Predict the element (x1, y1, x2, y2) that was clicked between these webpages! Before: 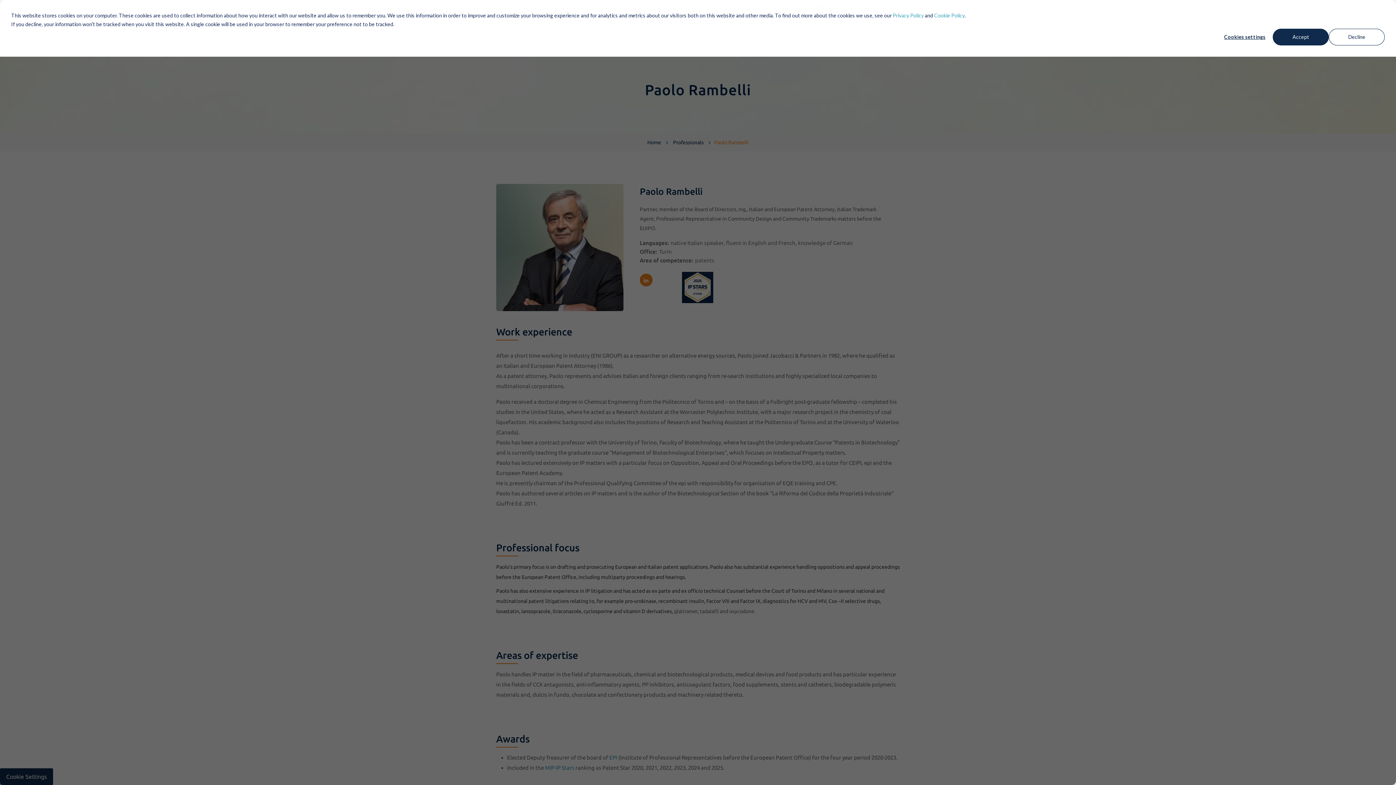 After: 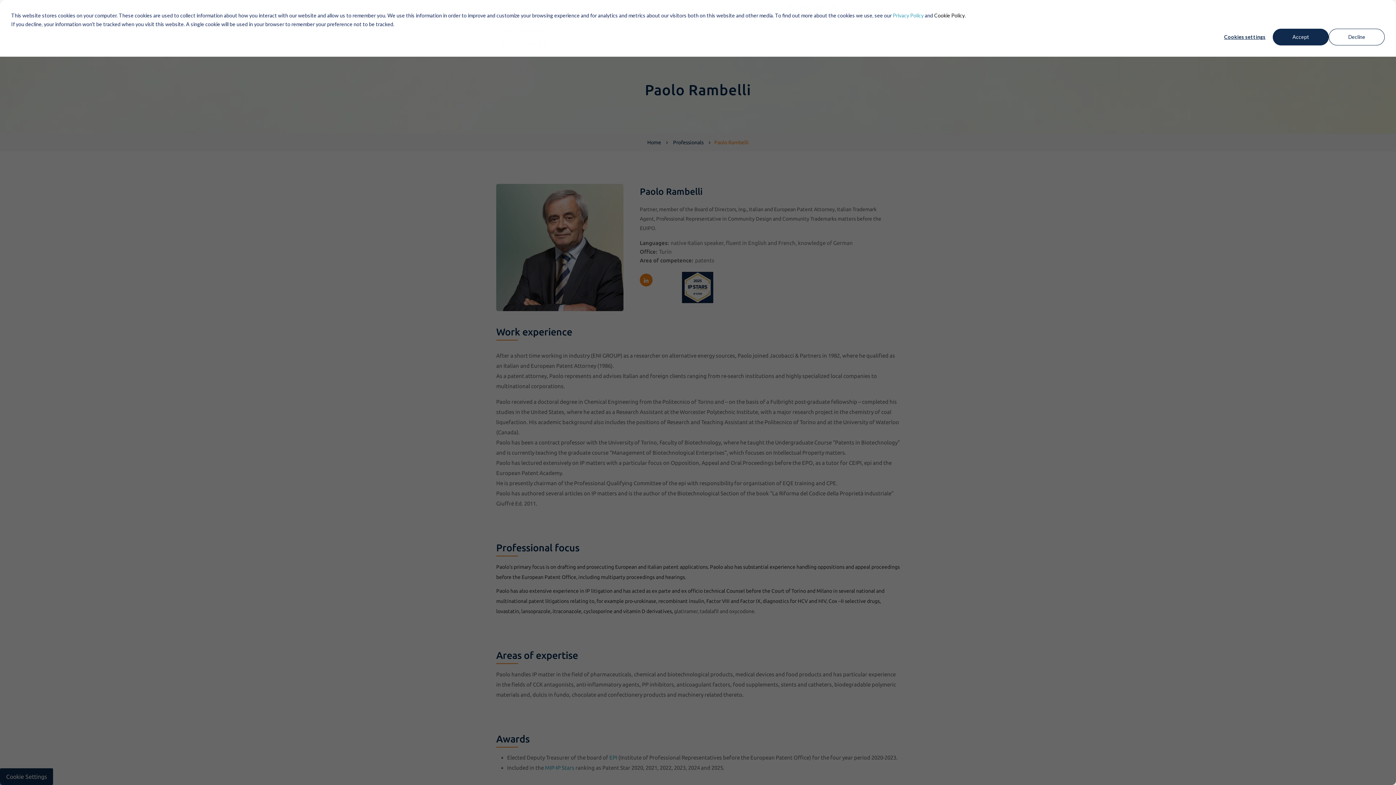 Action: label: Cookie Policy bbox: (934, 11, 965, 19)